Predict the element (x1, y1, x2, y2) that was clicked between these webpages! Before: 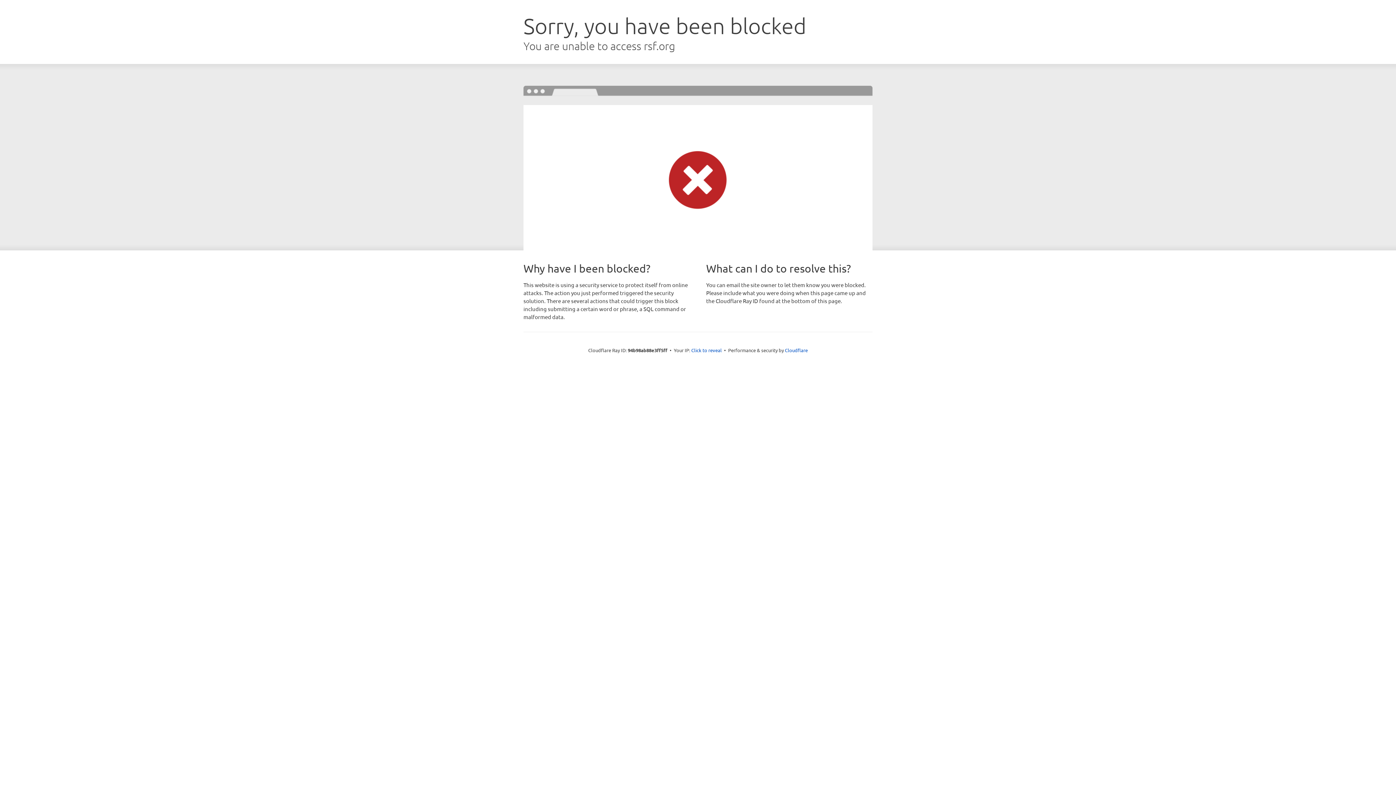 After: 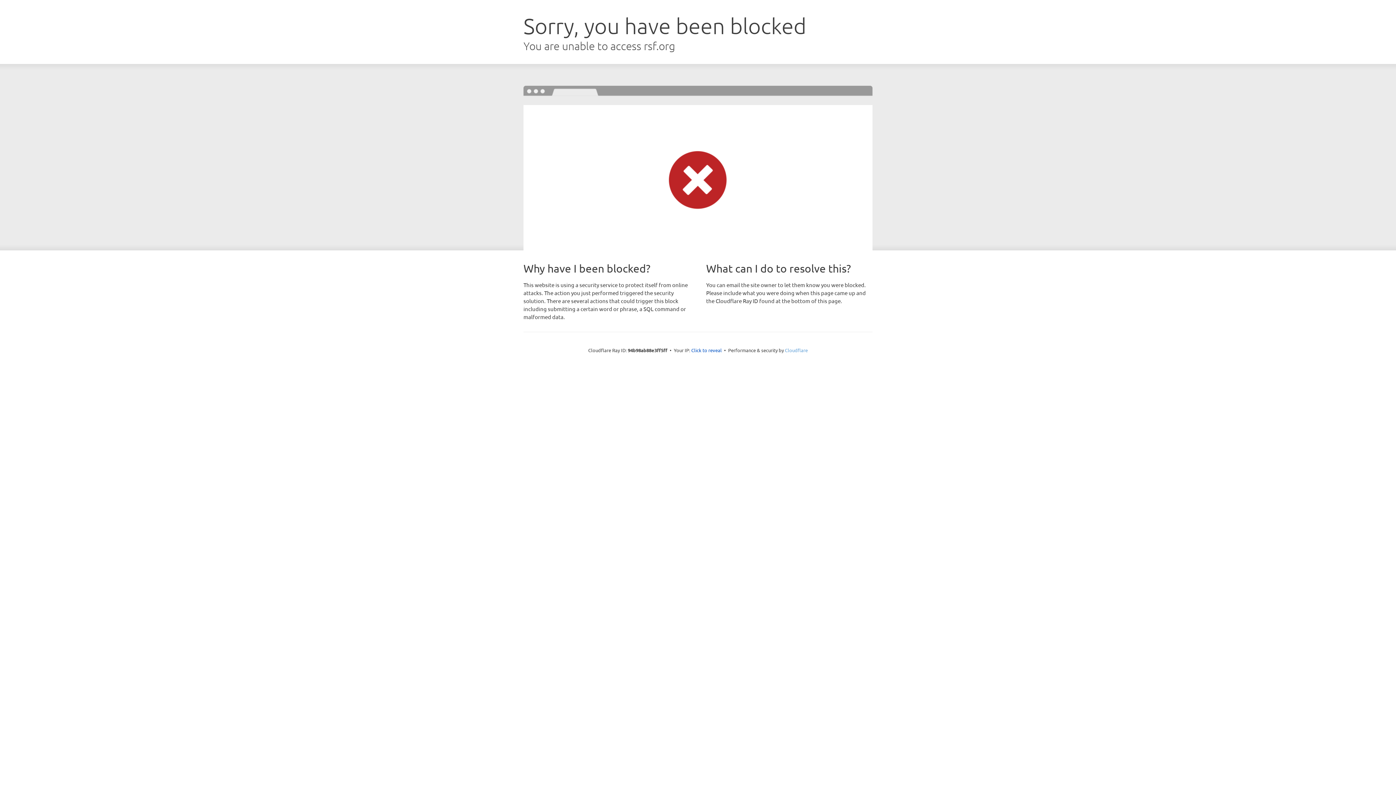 Action: label: Cloudflare bbox: (785, 347, 808, 353)